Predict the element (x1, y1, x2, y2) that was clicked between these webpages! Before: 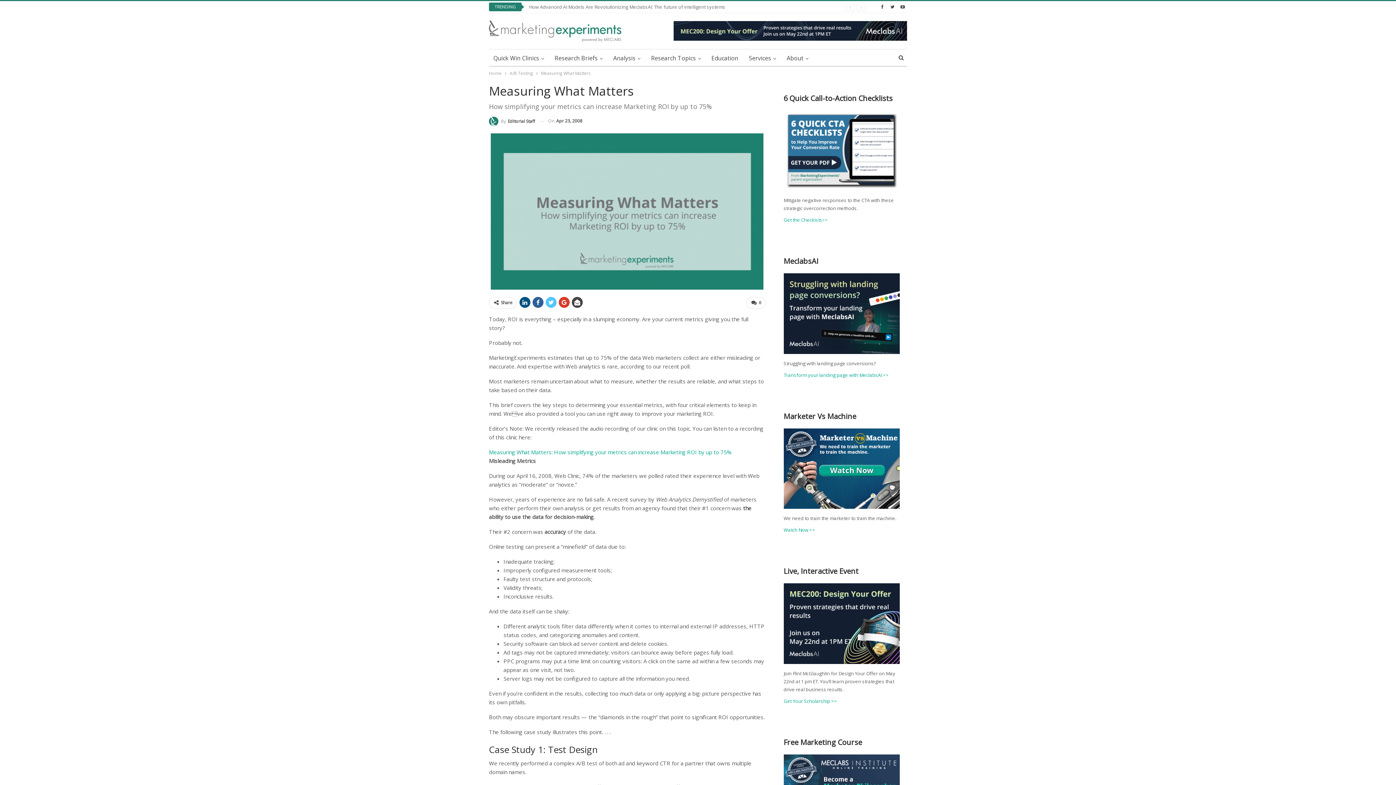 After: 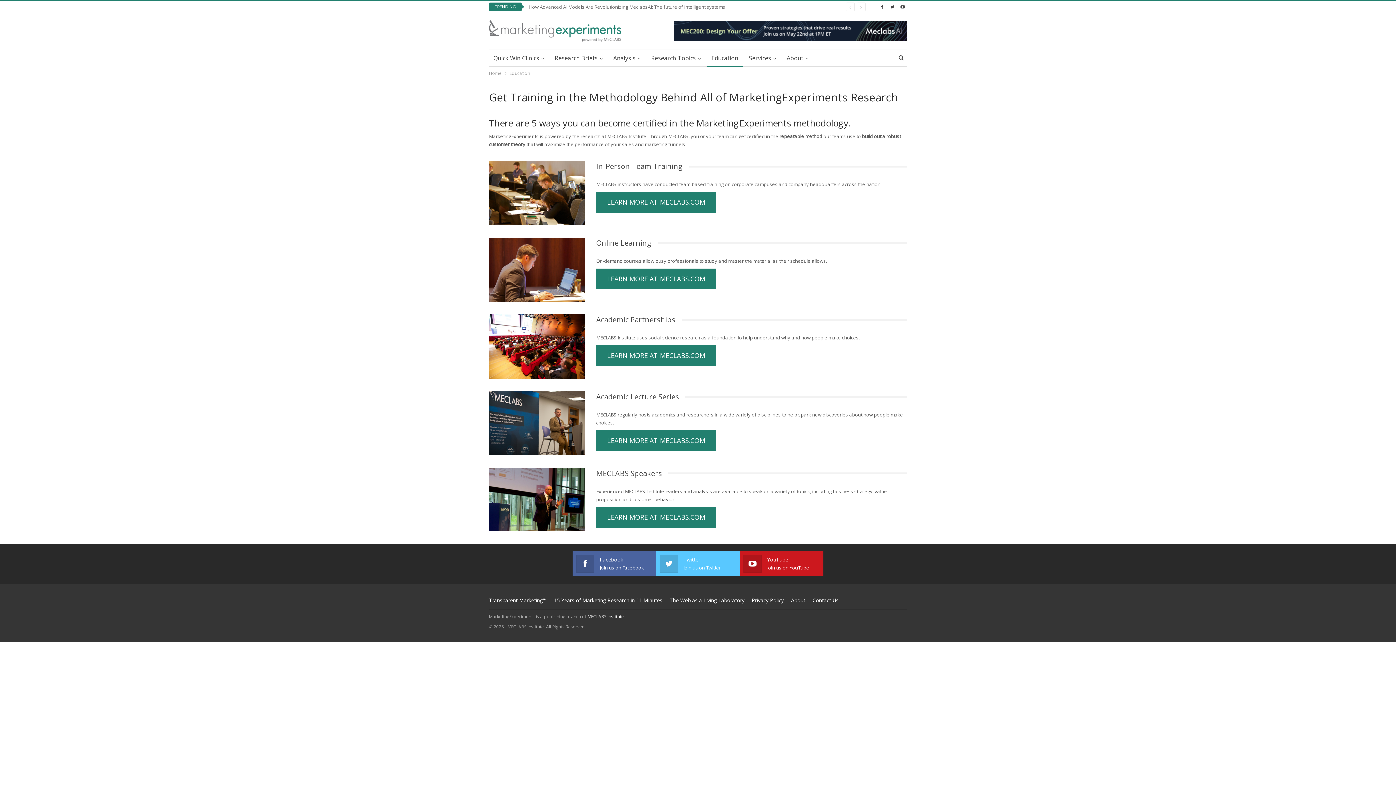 Action: label: Education bbox: (707, 49, 742, 66)